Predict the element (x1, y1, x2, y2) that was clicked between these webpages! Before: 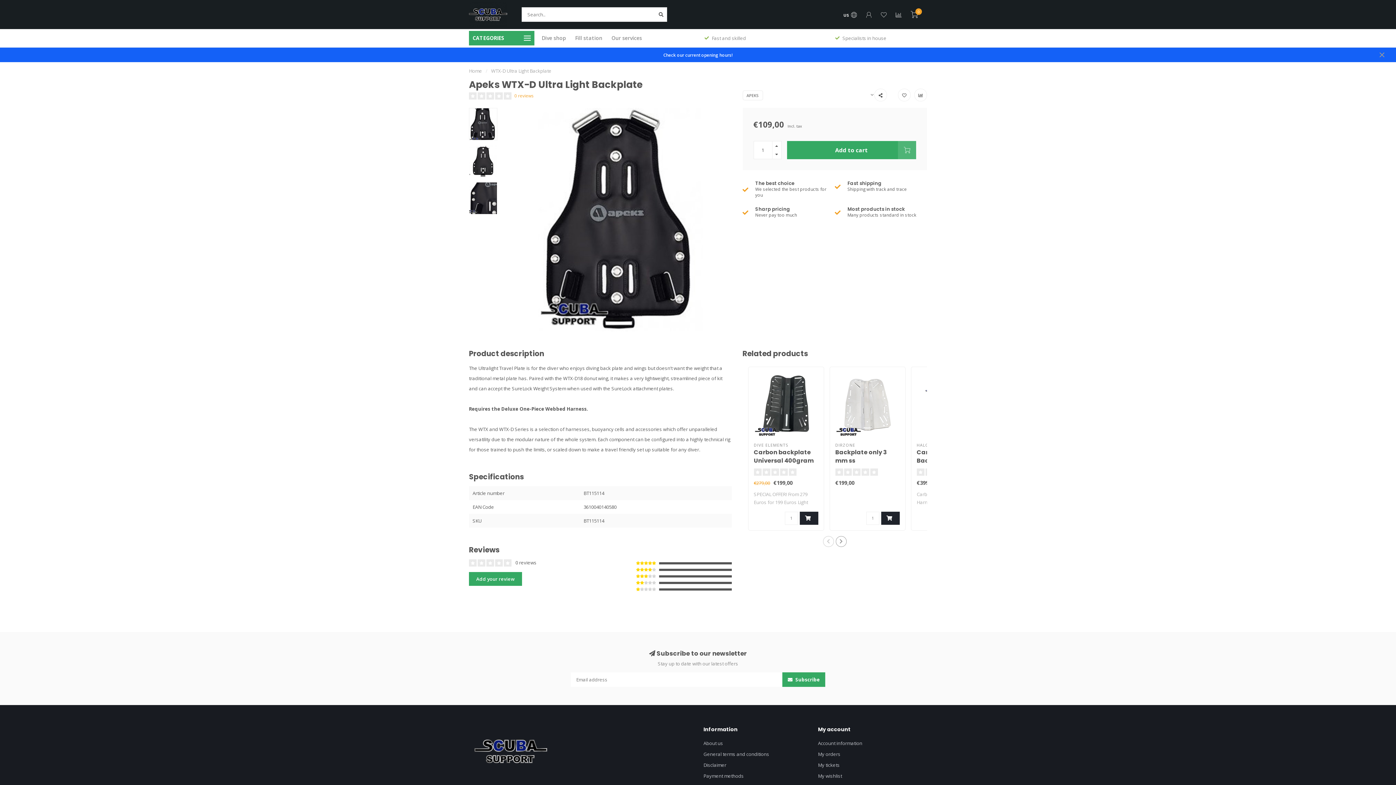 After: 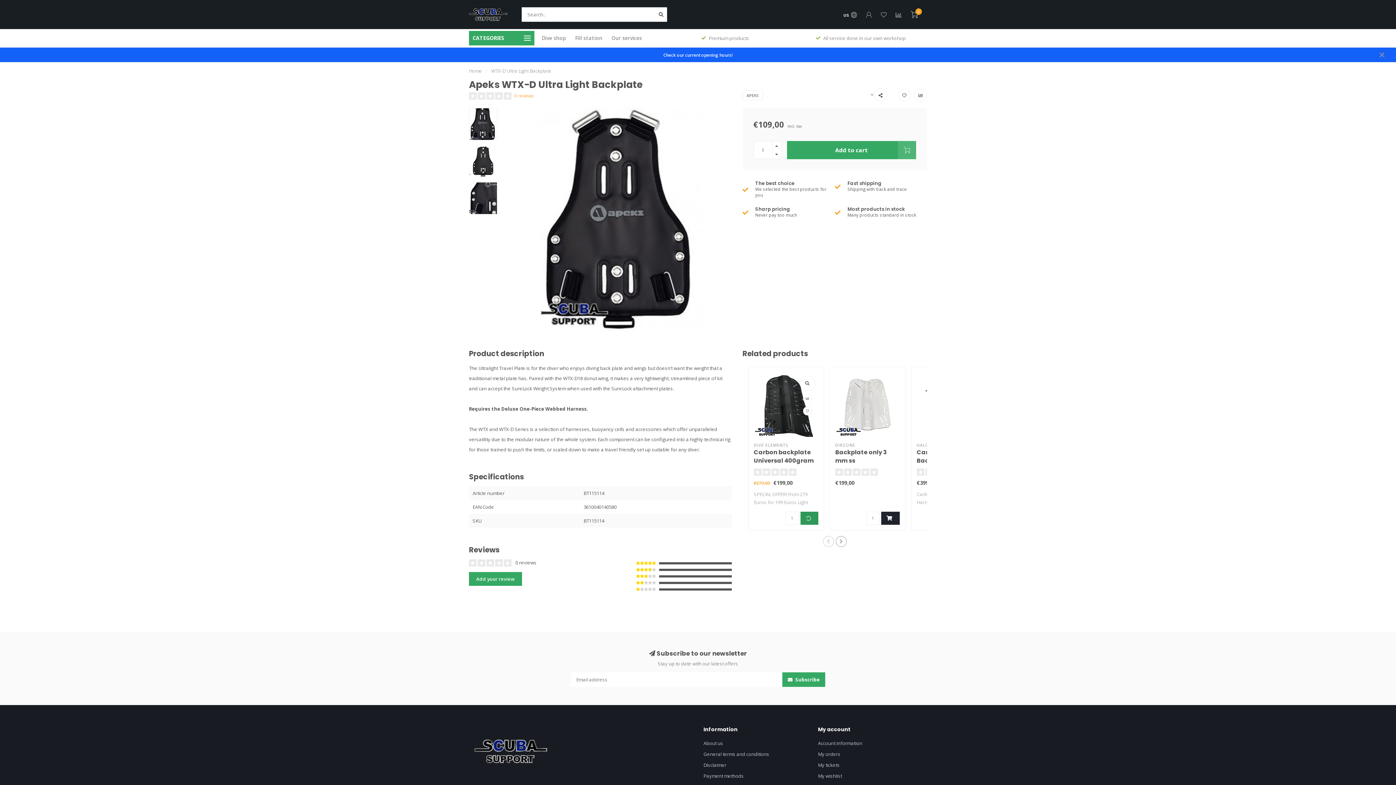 Action: bbox: (799, 512, 818, 525)